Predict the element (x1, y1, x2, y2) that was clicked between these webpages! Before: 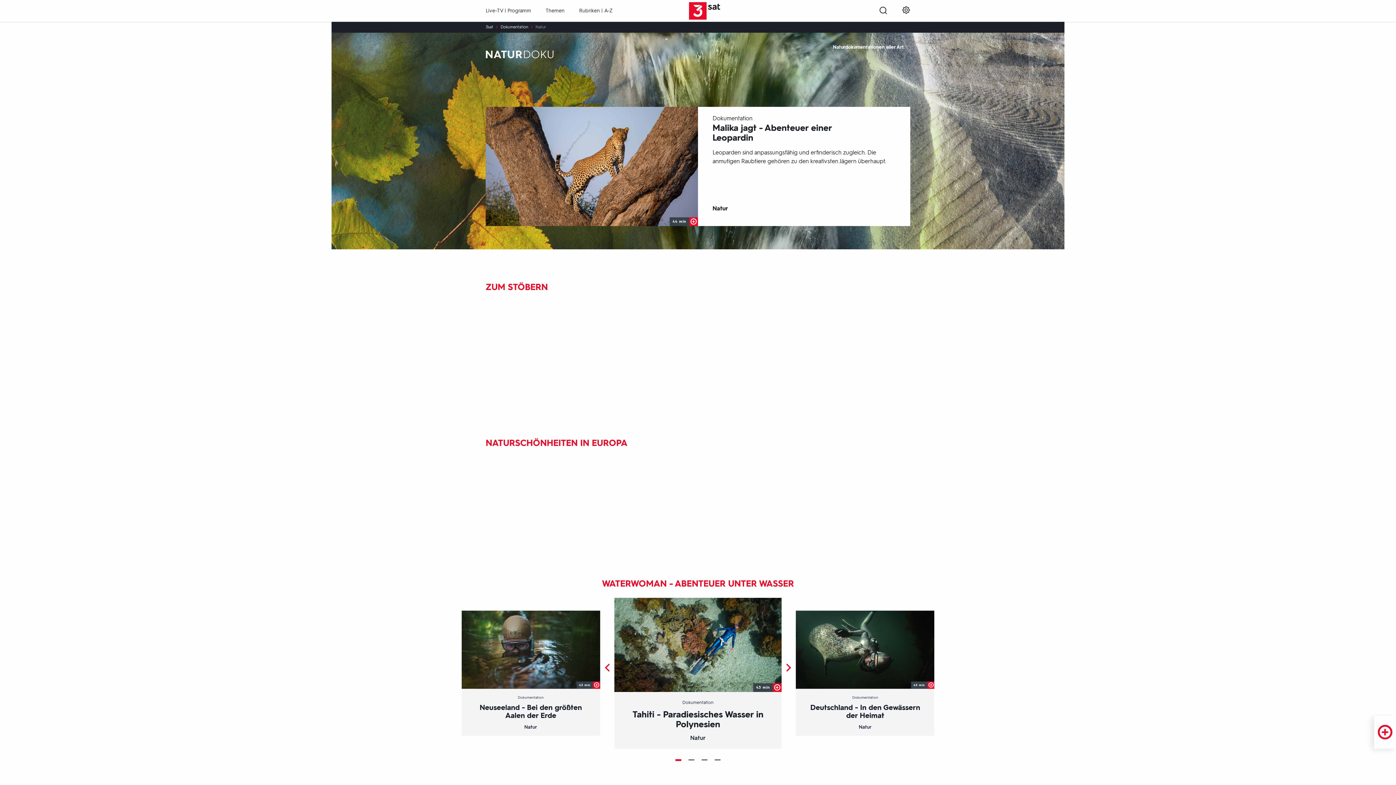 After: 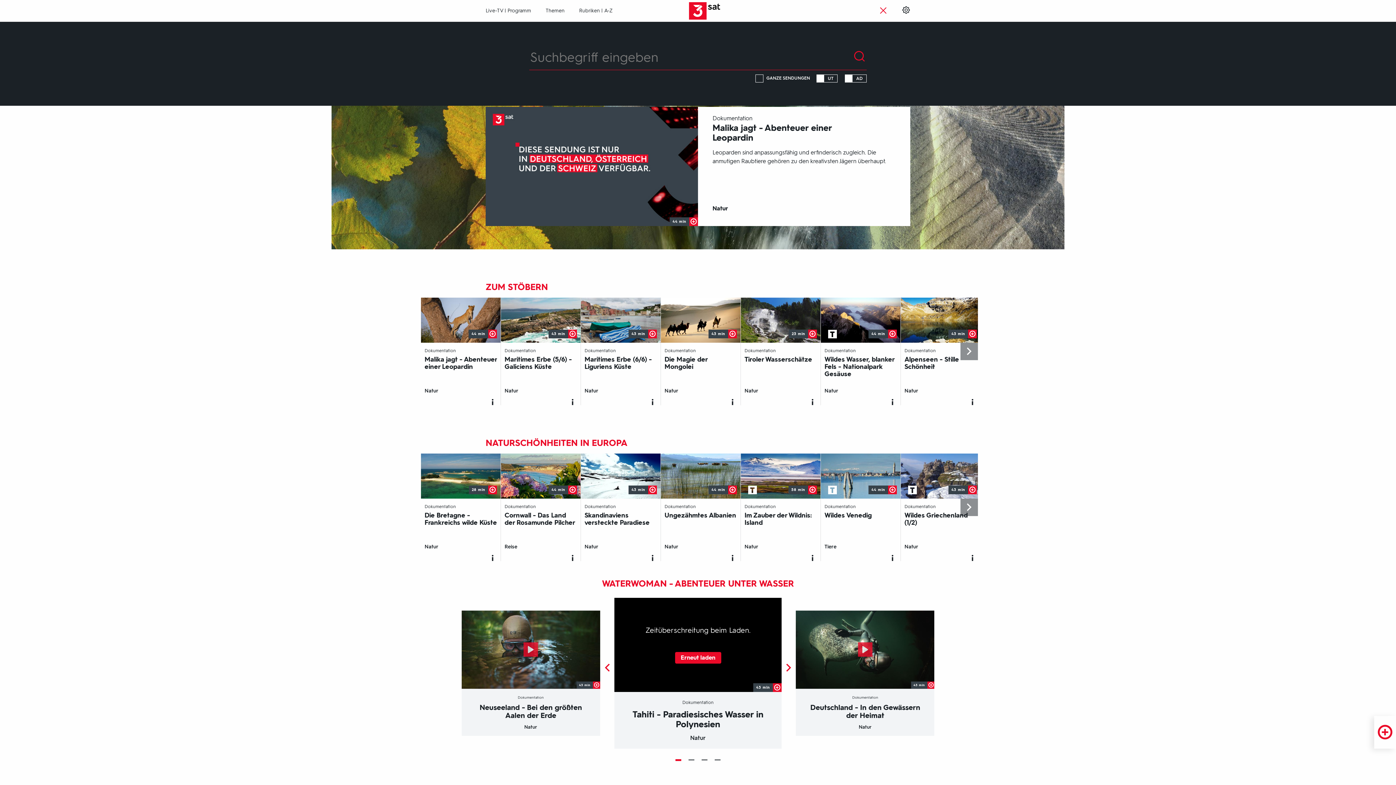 Action: bbox: (879, 2, 887, 19) label: Suche öffnen